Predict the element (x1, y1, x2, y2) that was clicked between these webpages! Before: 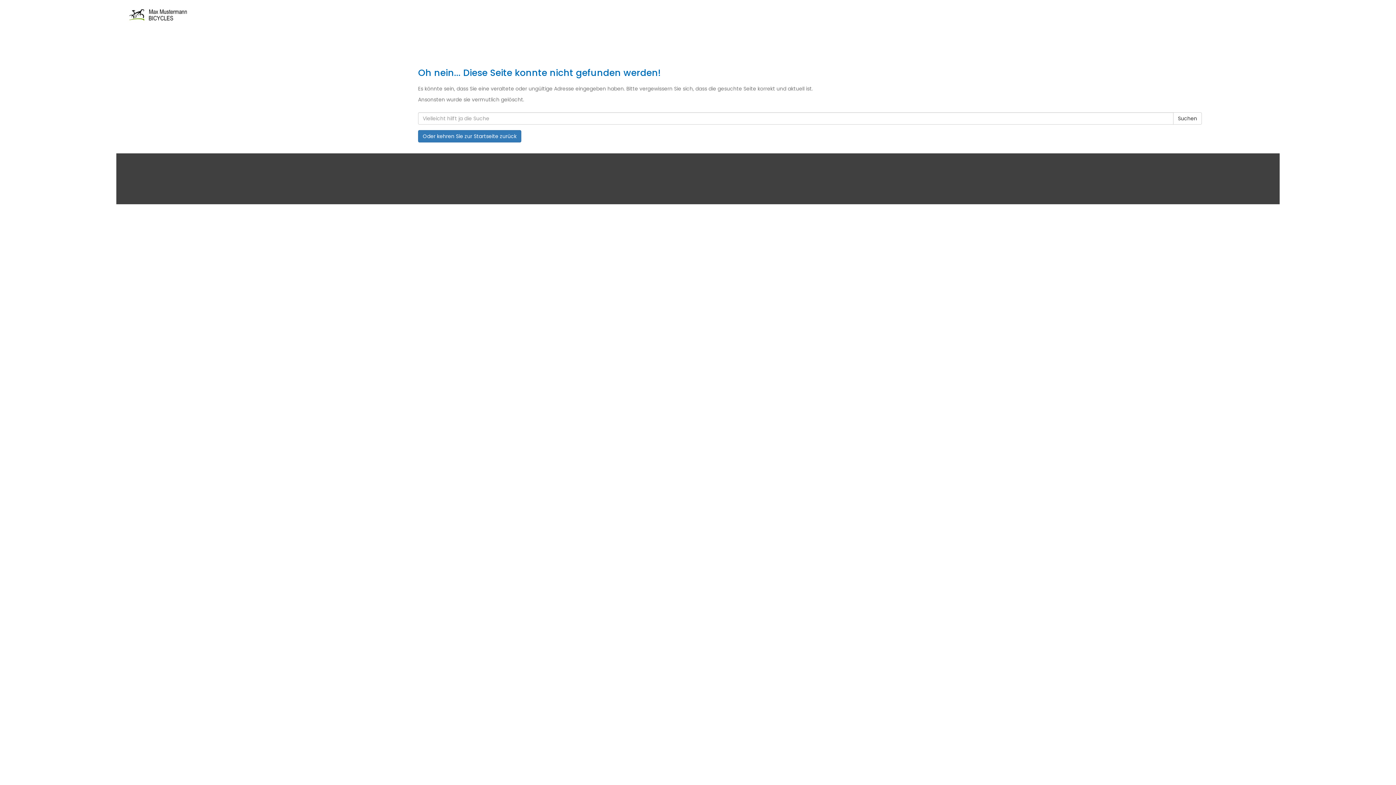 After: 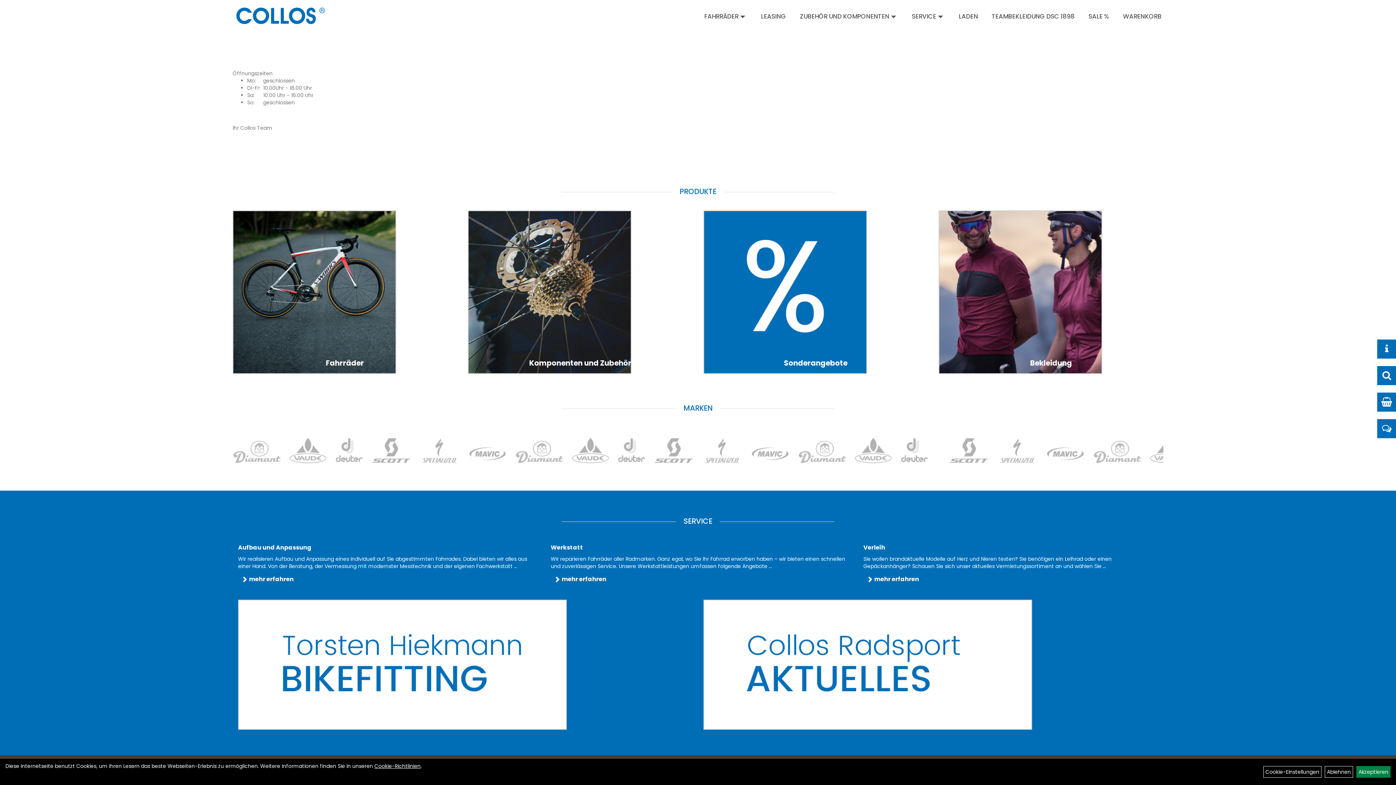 Action: bbox: (418, 130, 521, 142) label: Oder kehren Sie zur Startseite zurück